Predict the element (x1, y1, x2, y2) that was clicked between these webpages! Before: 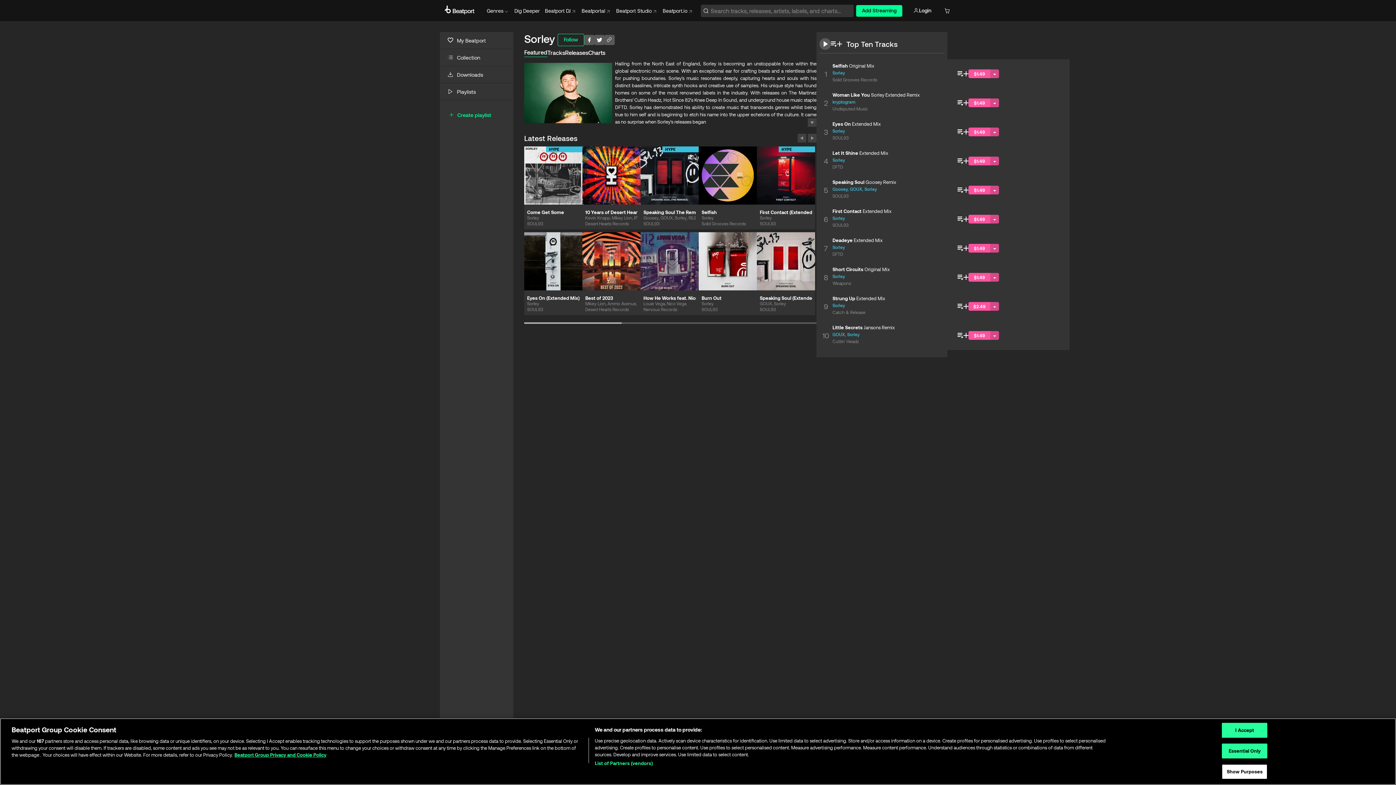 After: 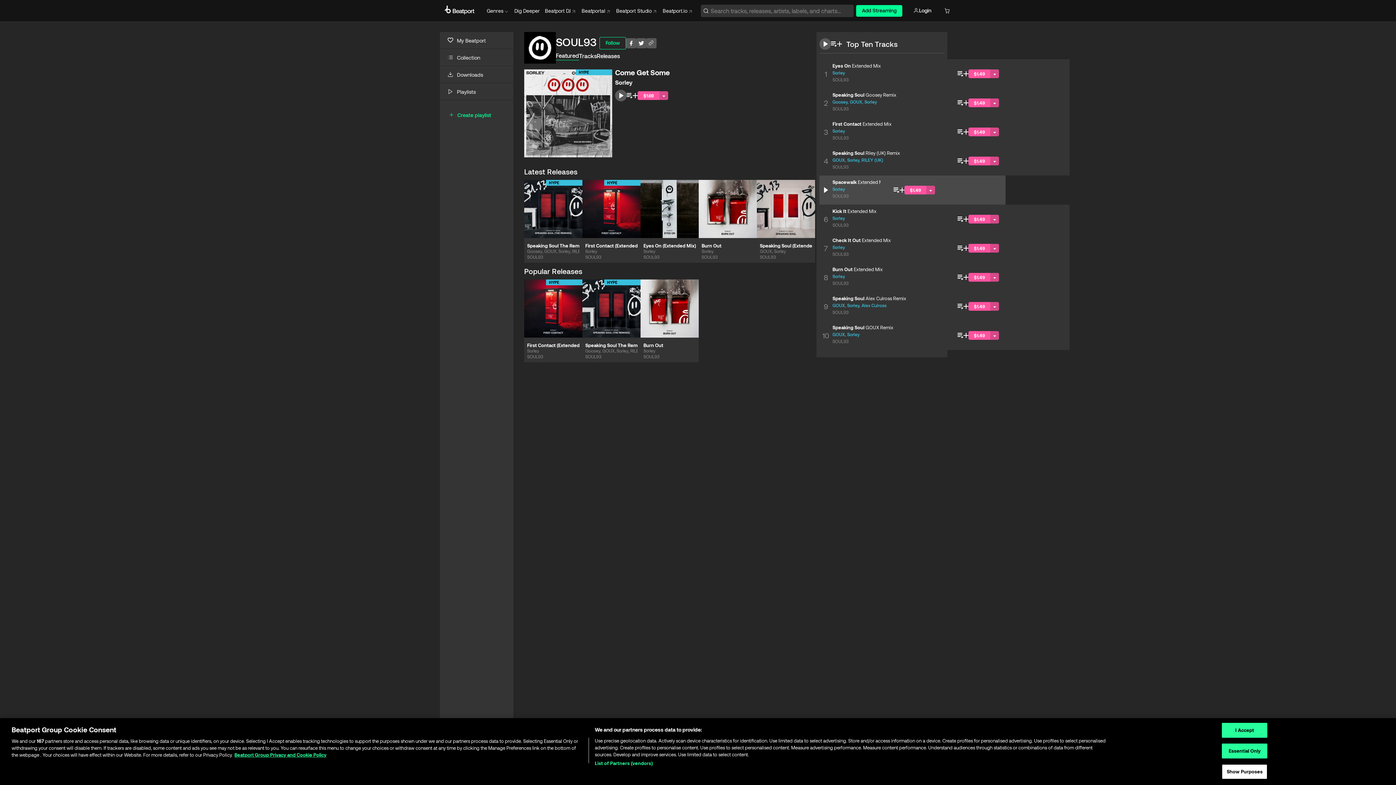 Action: label: SOUL93 bbox: (832, 193, 848, 200)